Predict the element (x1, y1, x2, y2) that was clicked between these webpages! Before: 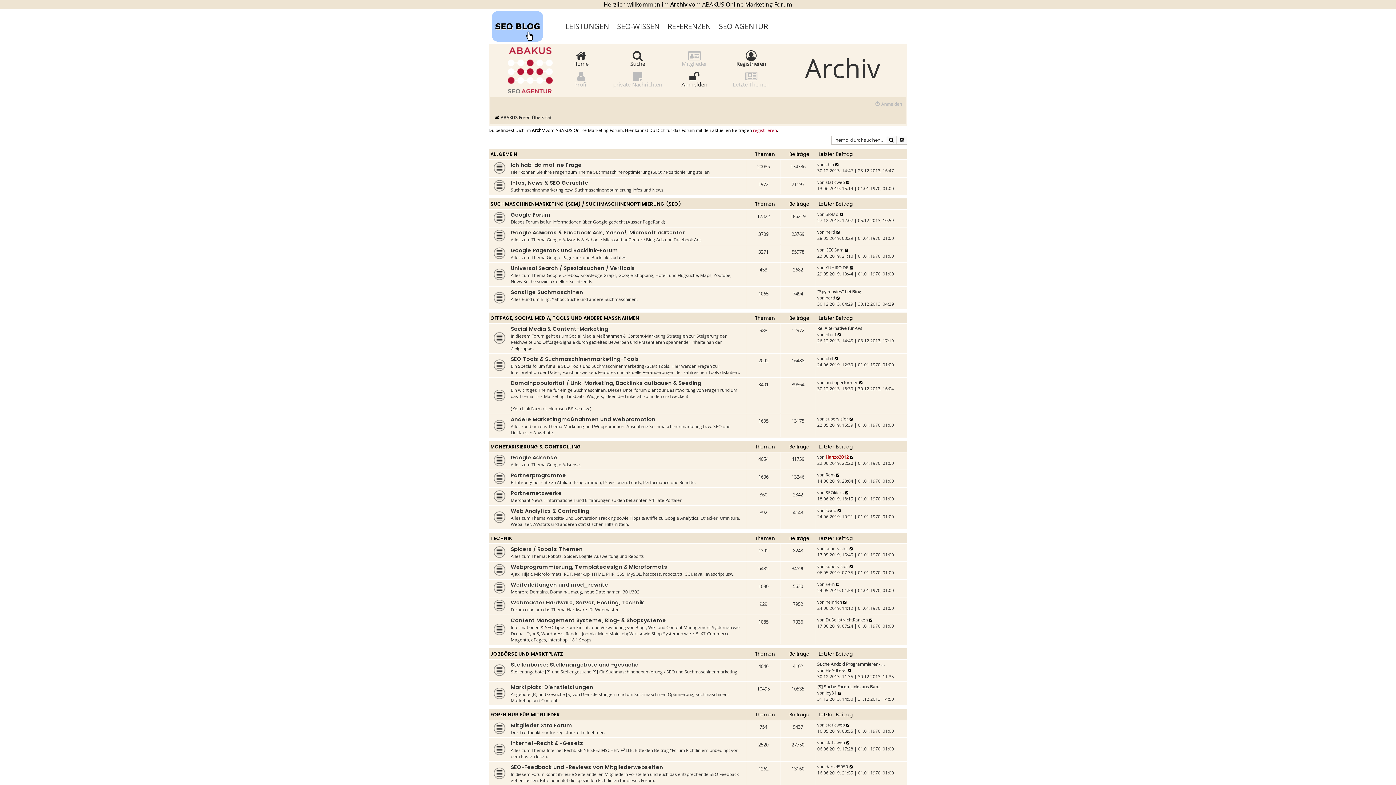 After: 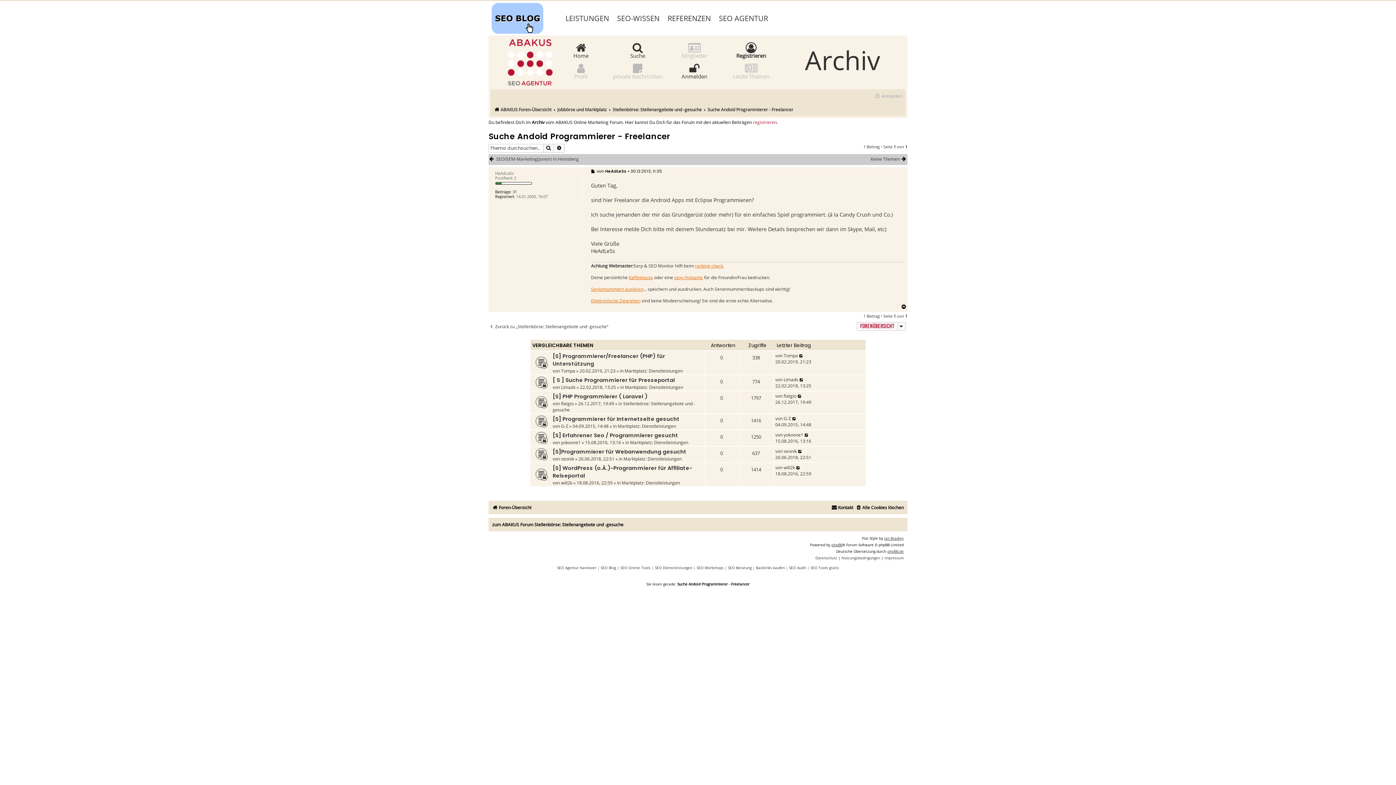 Action: bbox: (847, 667, 852, 673) label: Neuester Beitrag